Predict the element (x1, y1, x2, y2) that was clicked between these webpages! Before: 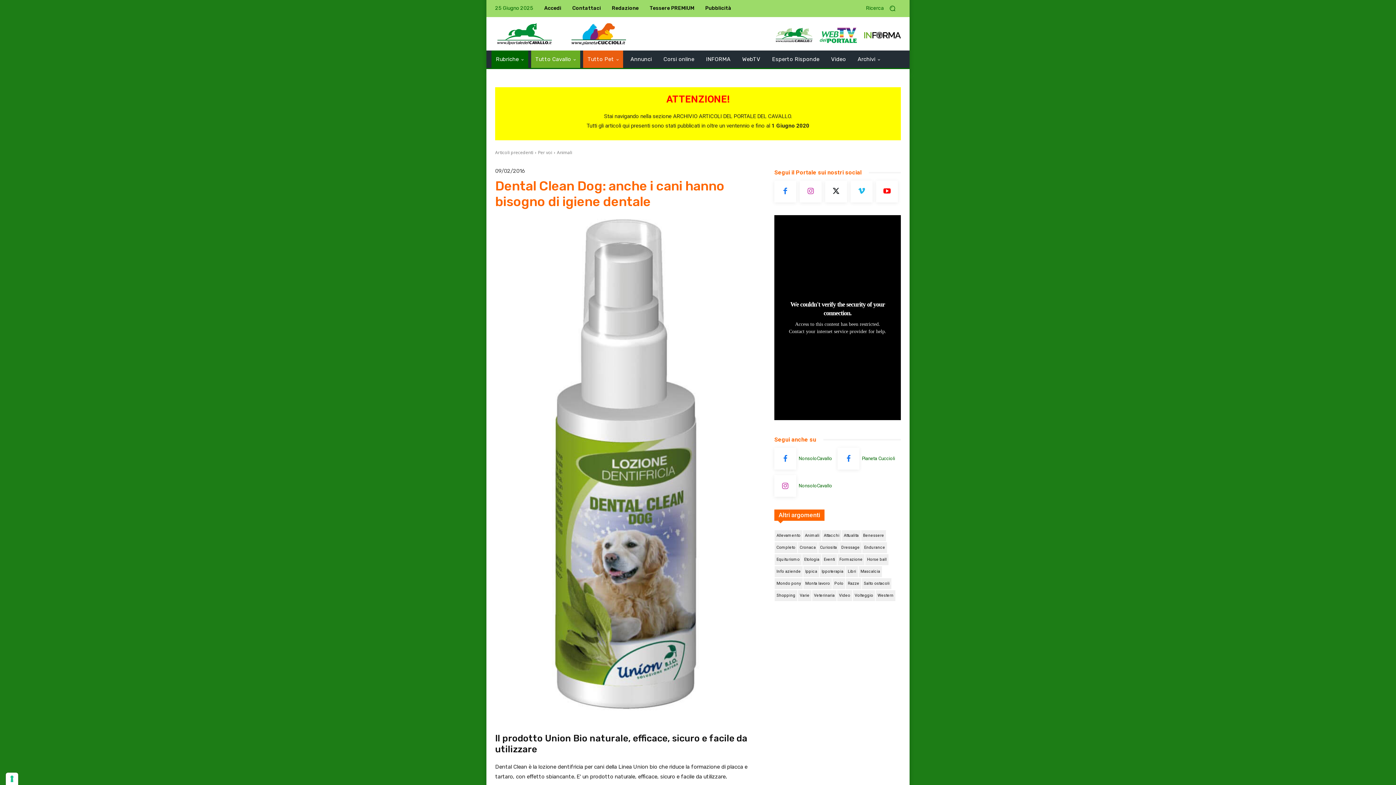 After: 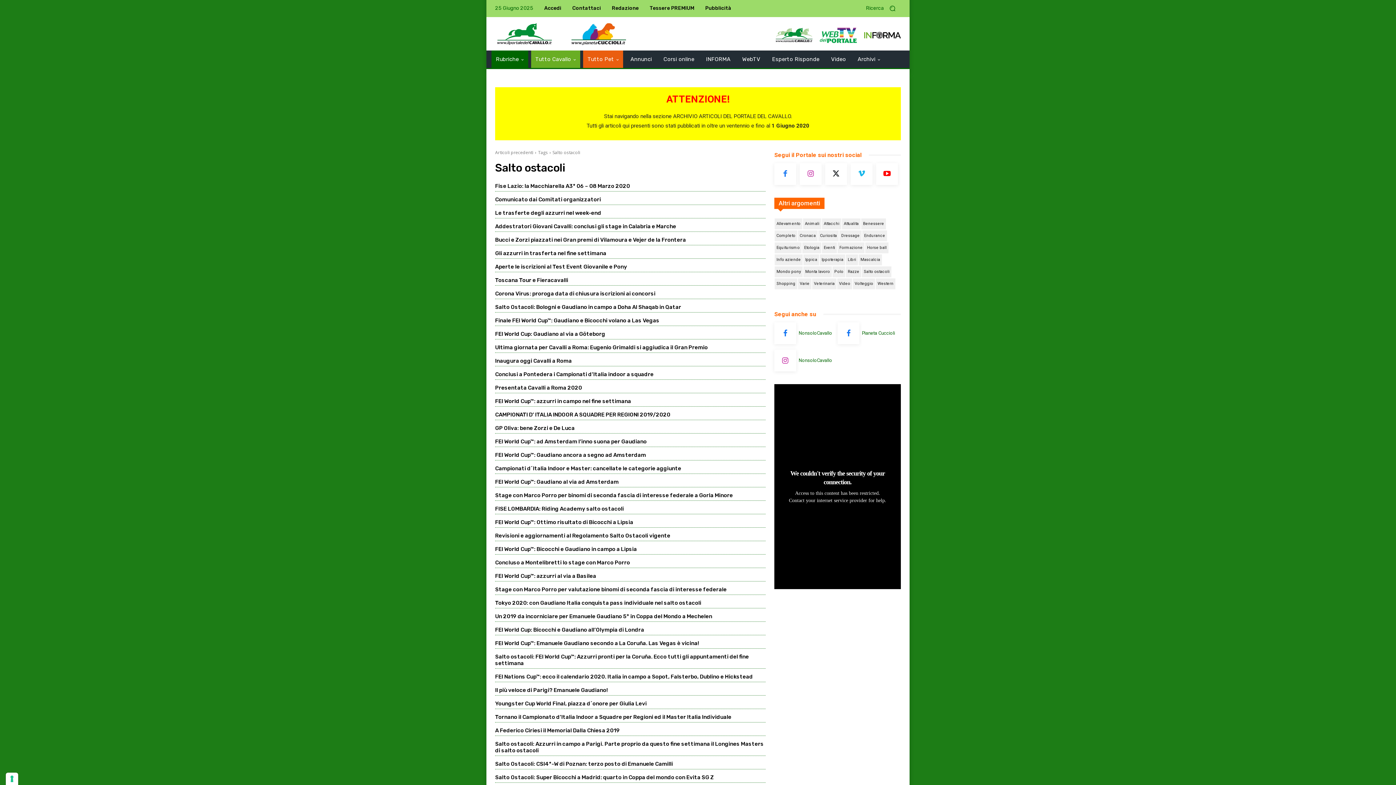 Action: label: Salto ostacoli bbox: (862, 578, 891, 589)